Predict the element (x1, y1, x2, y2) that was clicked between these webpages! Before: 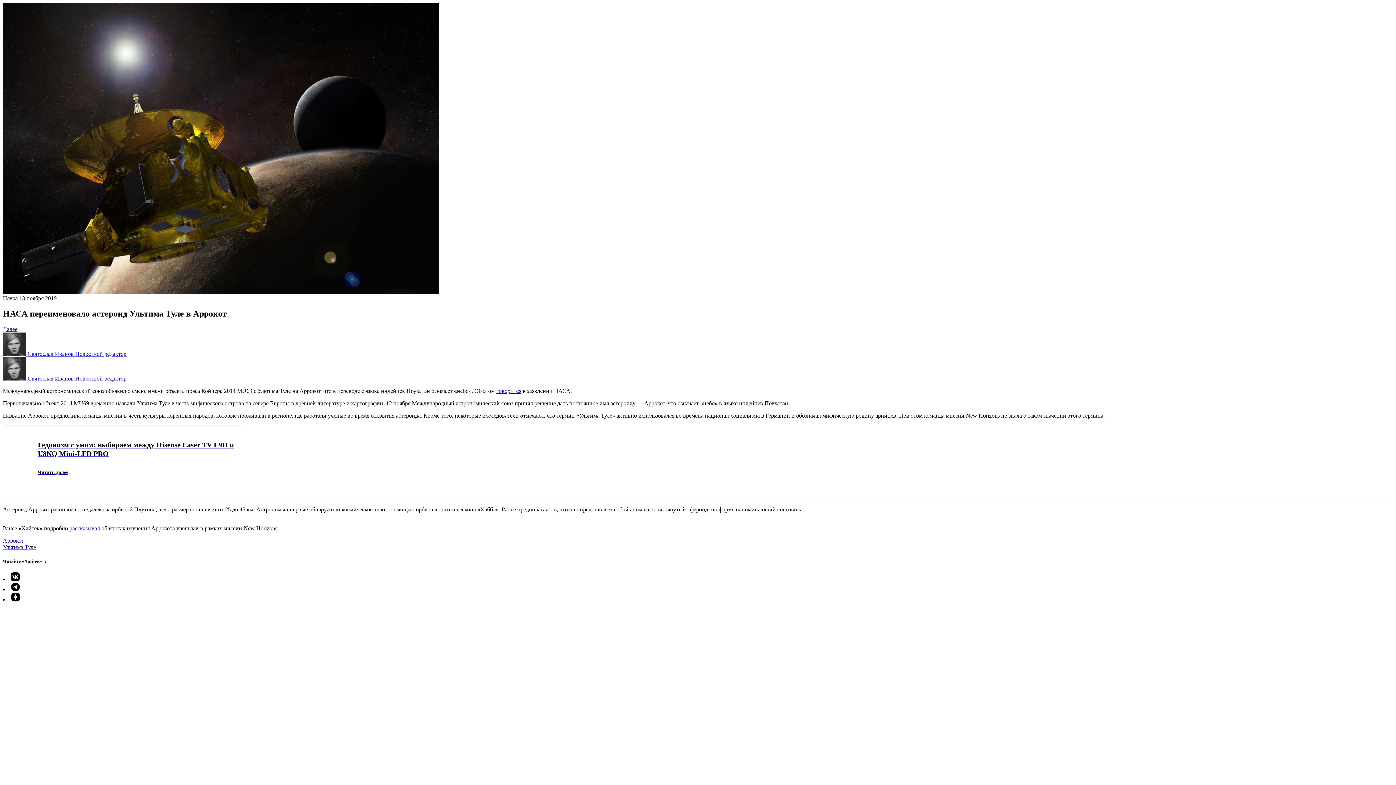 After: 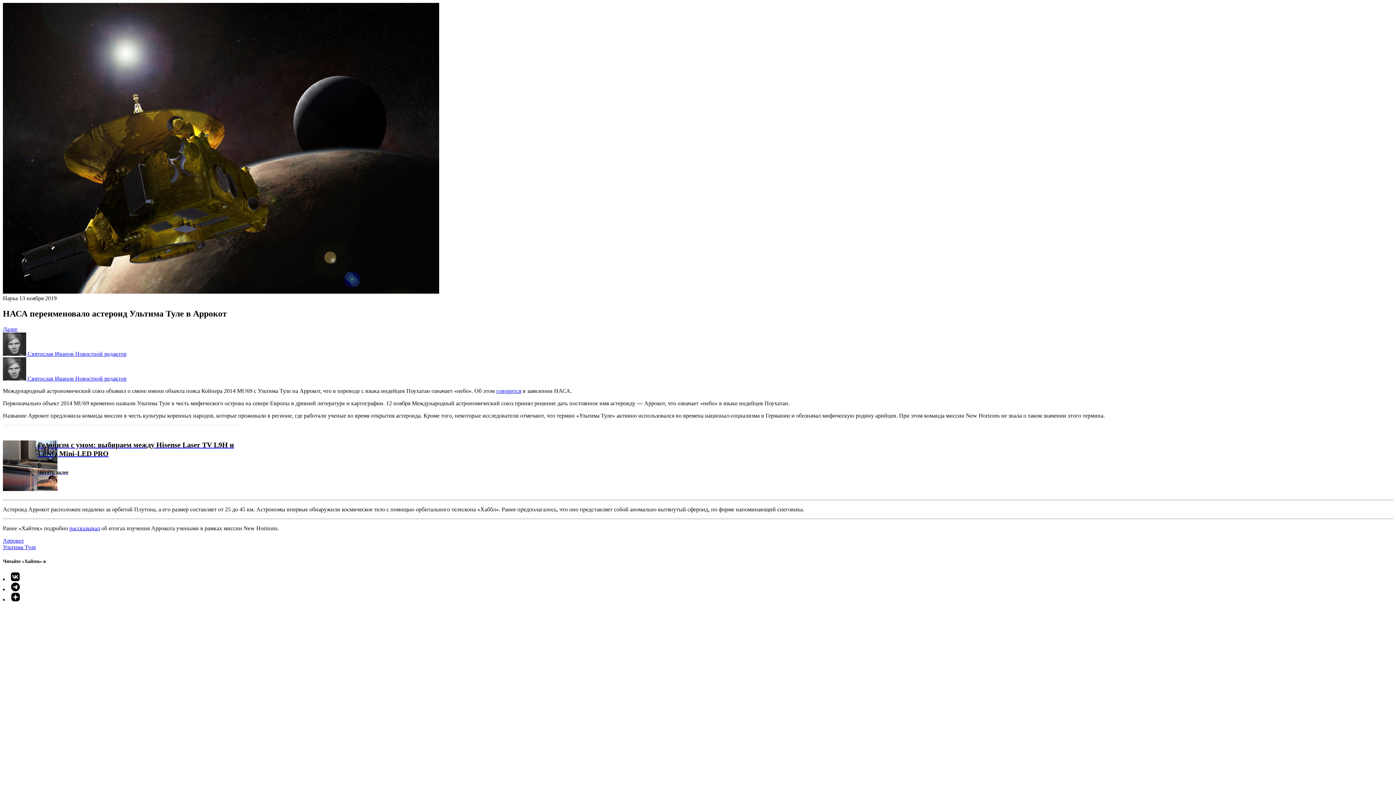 Action: bbox: (10, 576, 20, 582)